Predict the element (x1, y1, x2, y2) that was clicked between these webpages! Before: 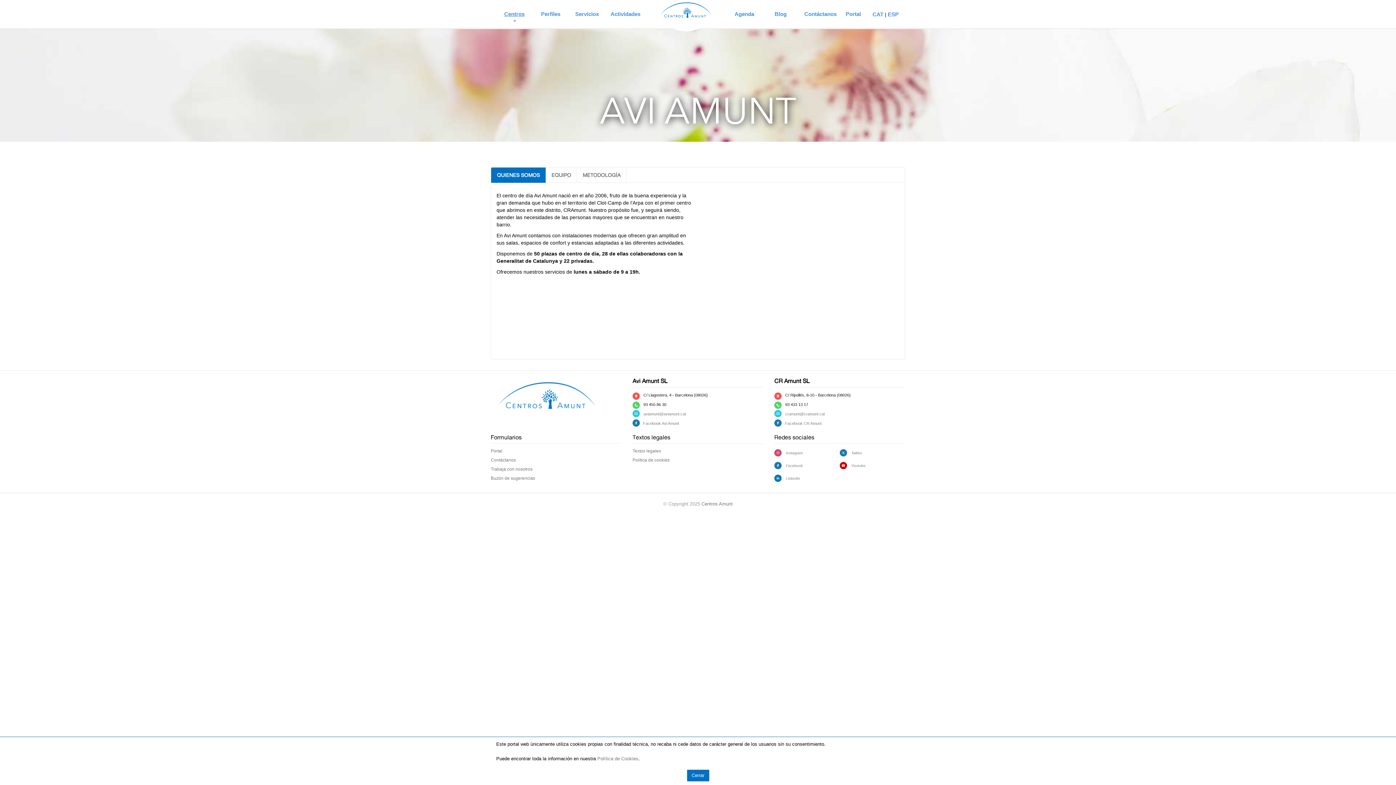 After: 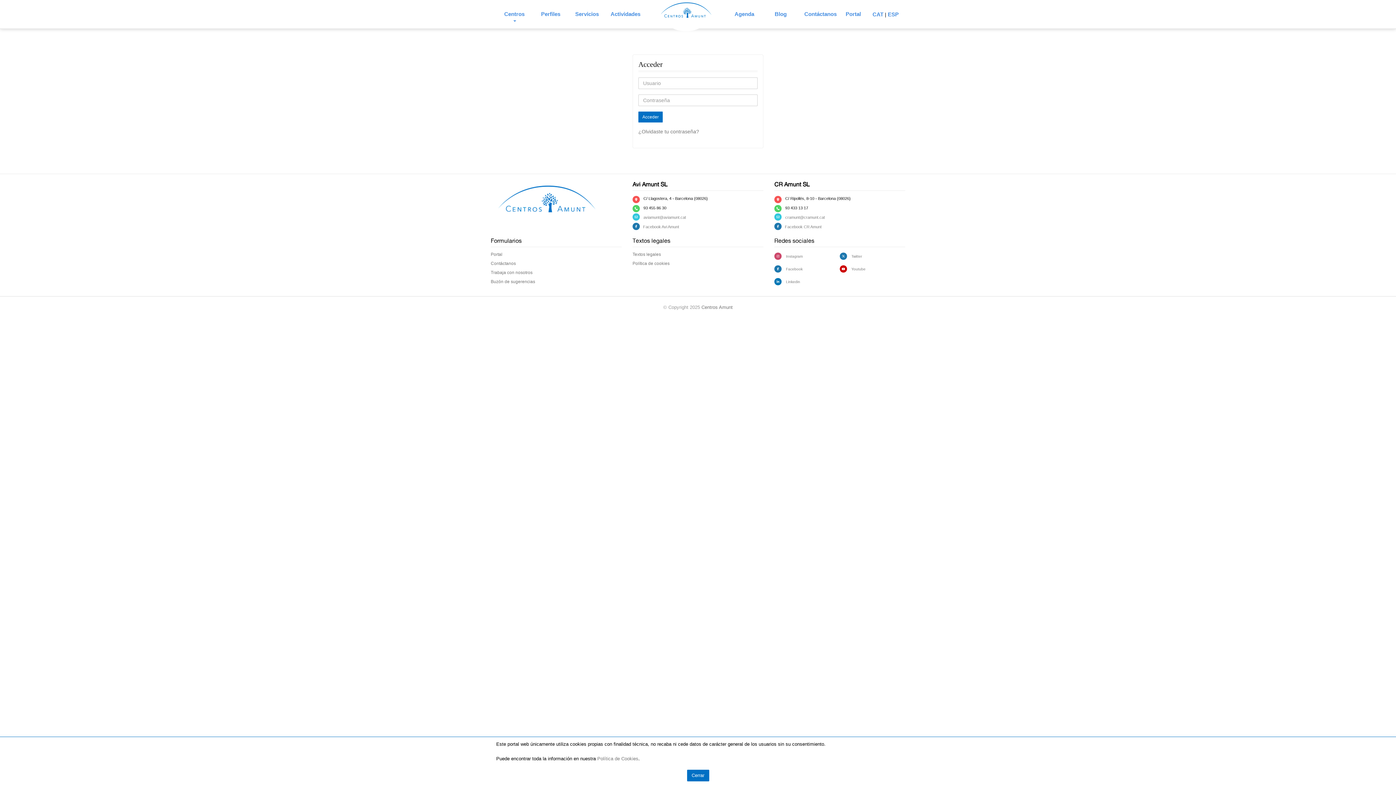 Action: label: Portal bbox: (835, 10, 871, 24)